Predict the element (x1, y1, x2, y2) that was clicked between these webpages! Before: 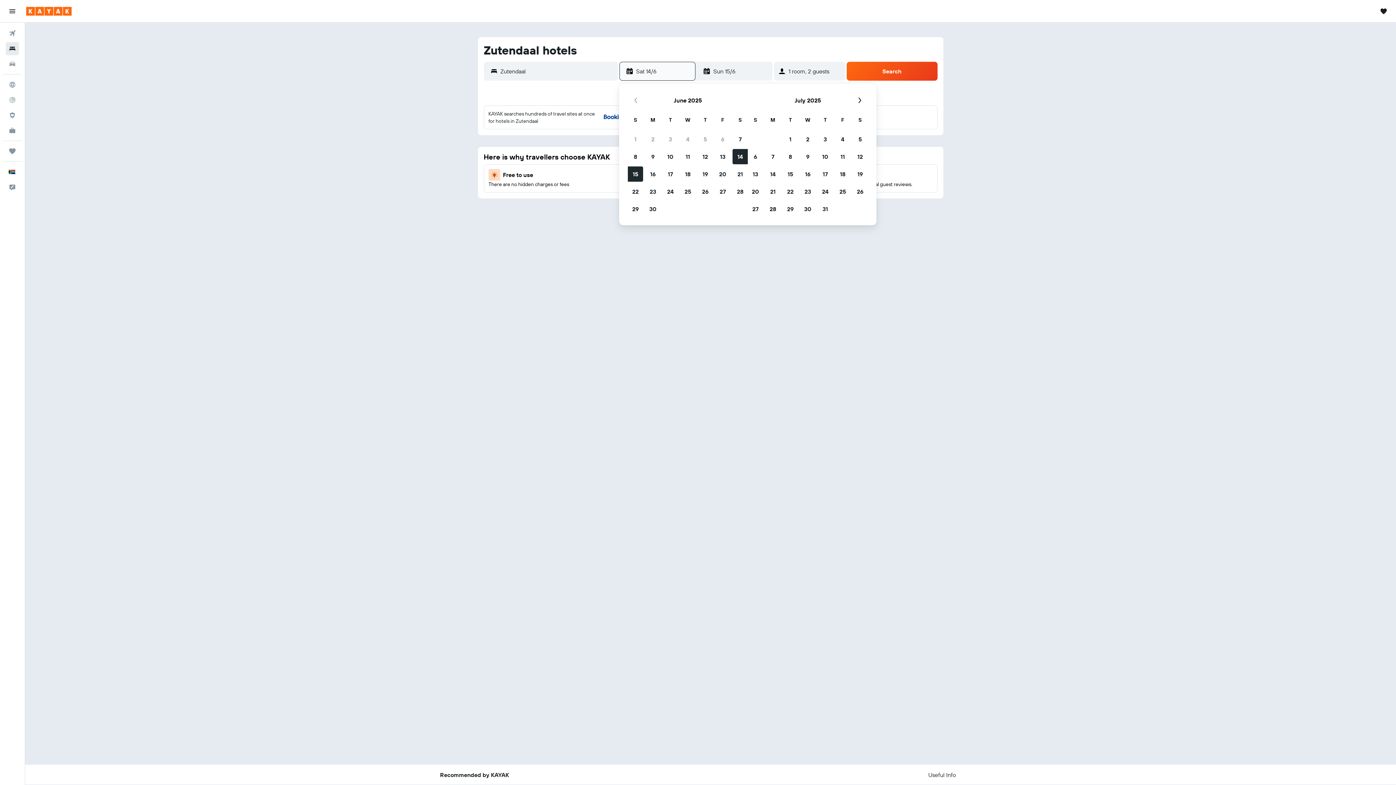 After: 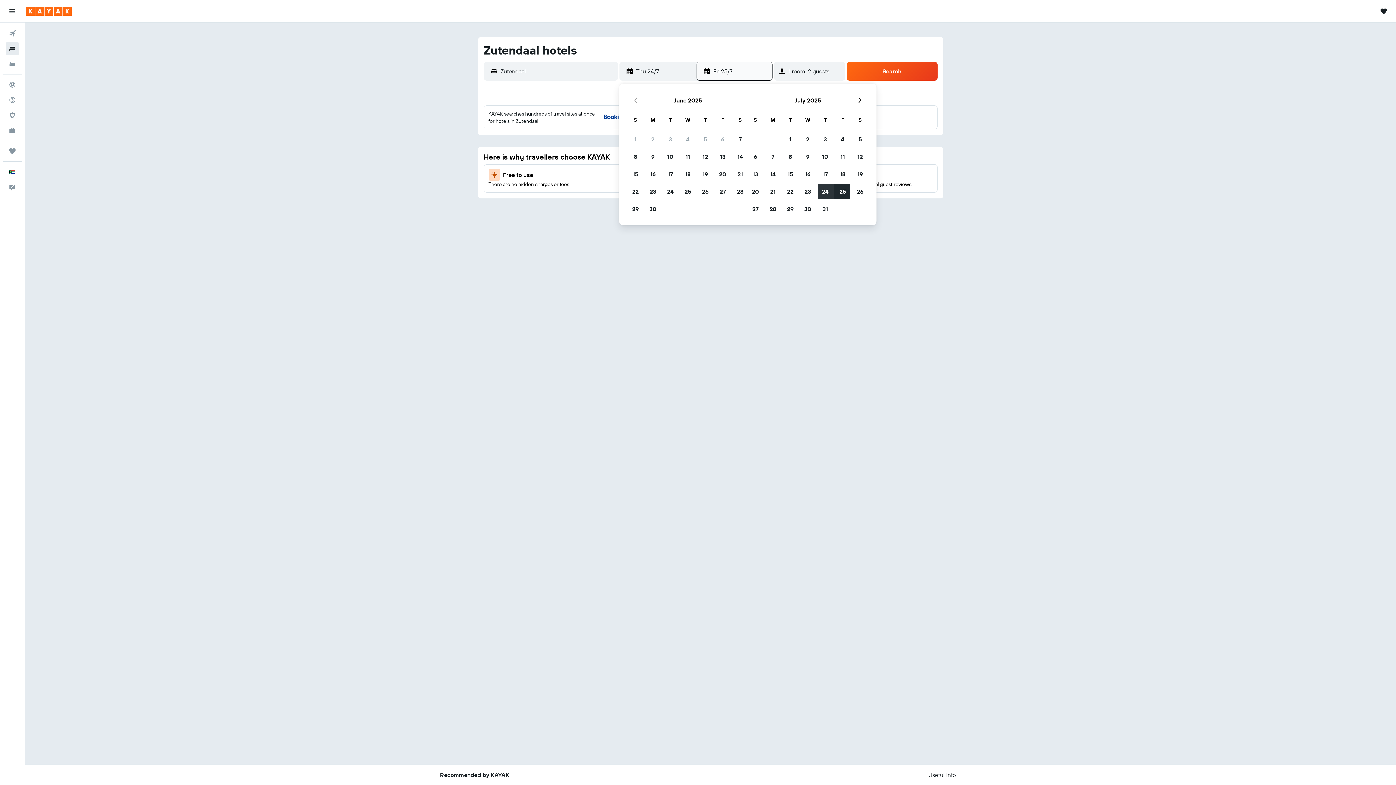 Action: label: July 24, 2025 bbox: (816, 182, 834, 200)